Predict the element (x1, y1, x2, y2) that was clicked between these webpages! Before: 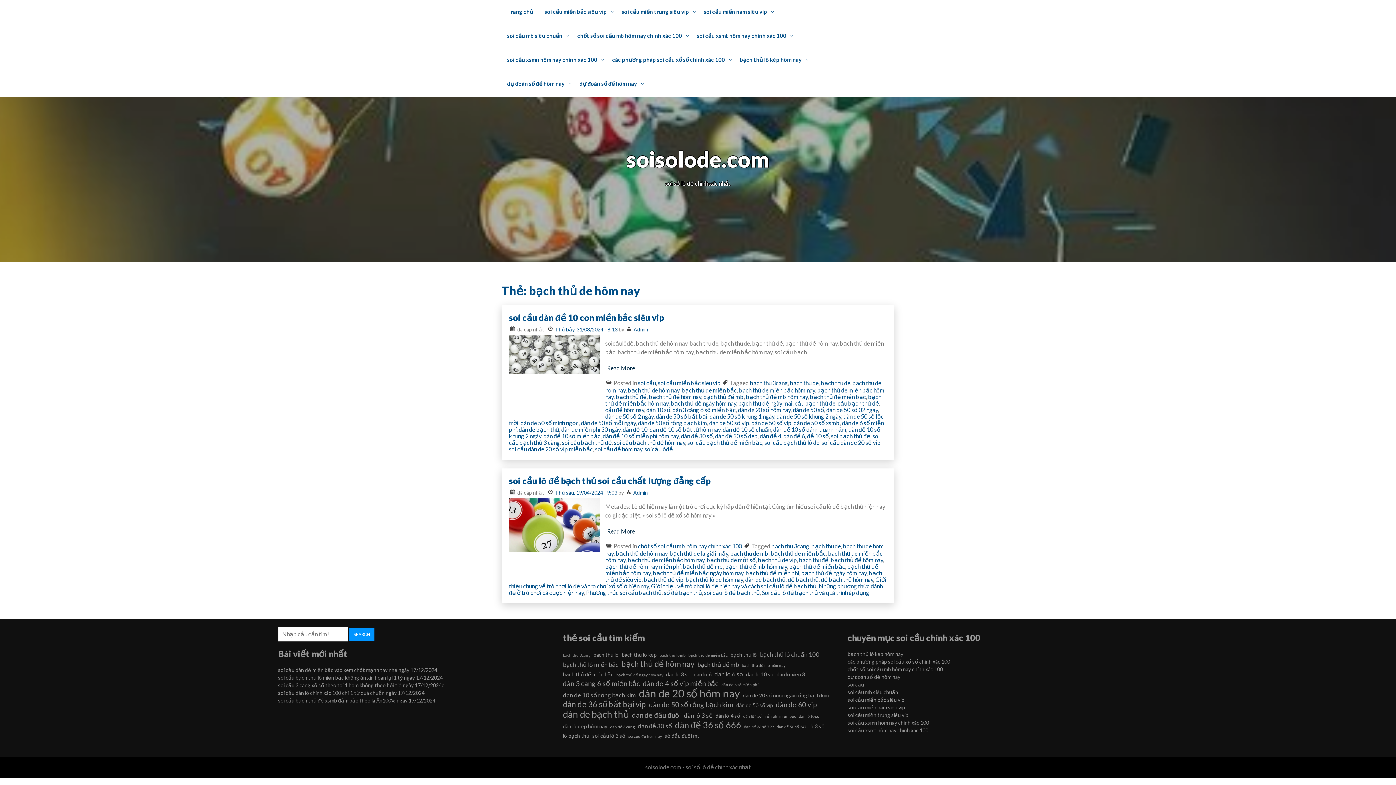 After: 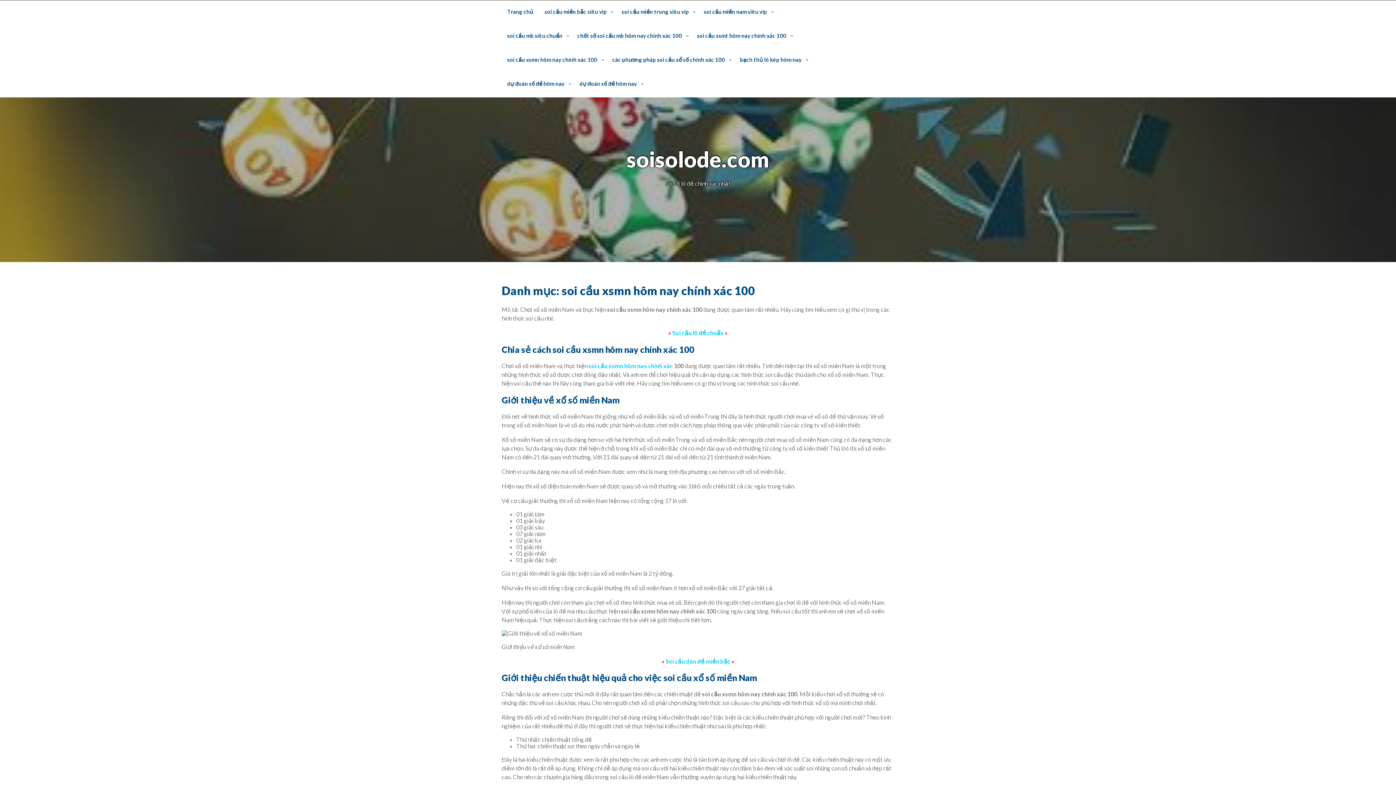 Action: label: soi cầu xsmn hôm nay chính xác 100 bbox: (501, 48, 606, 72)